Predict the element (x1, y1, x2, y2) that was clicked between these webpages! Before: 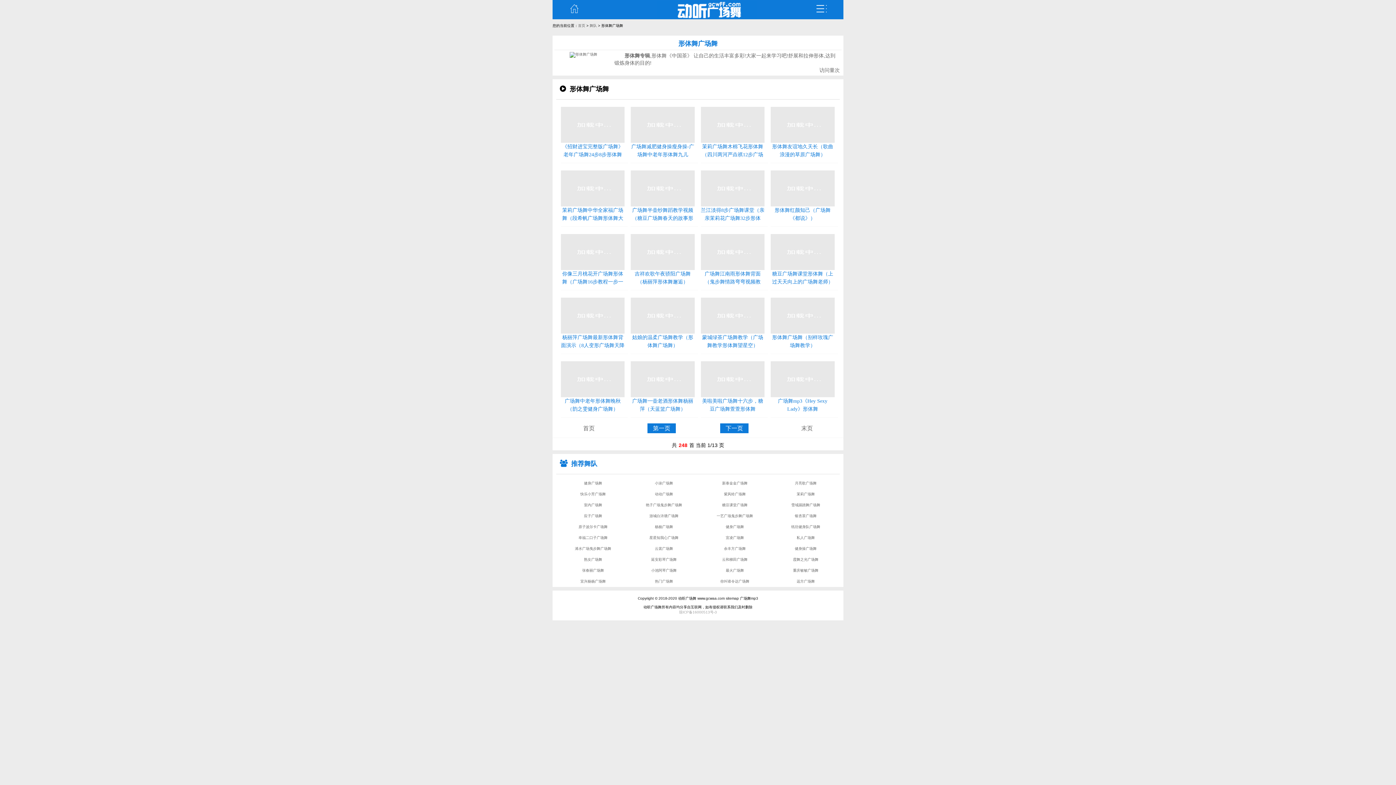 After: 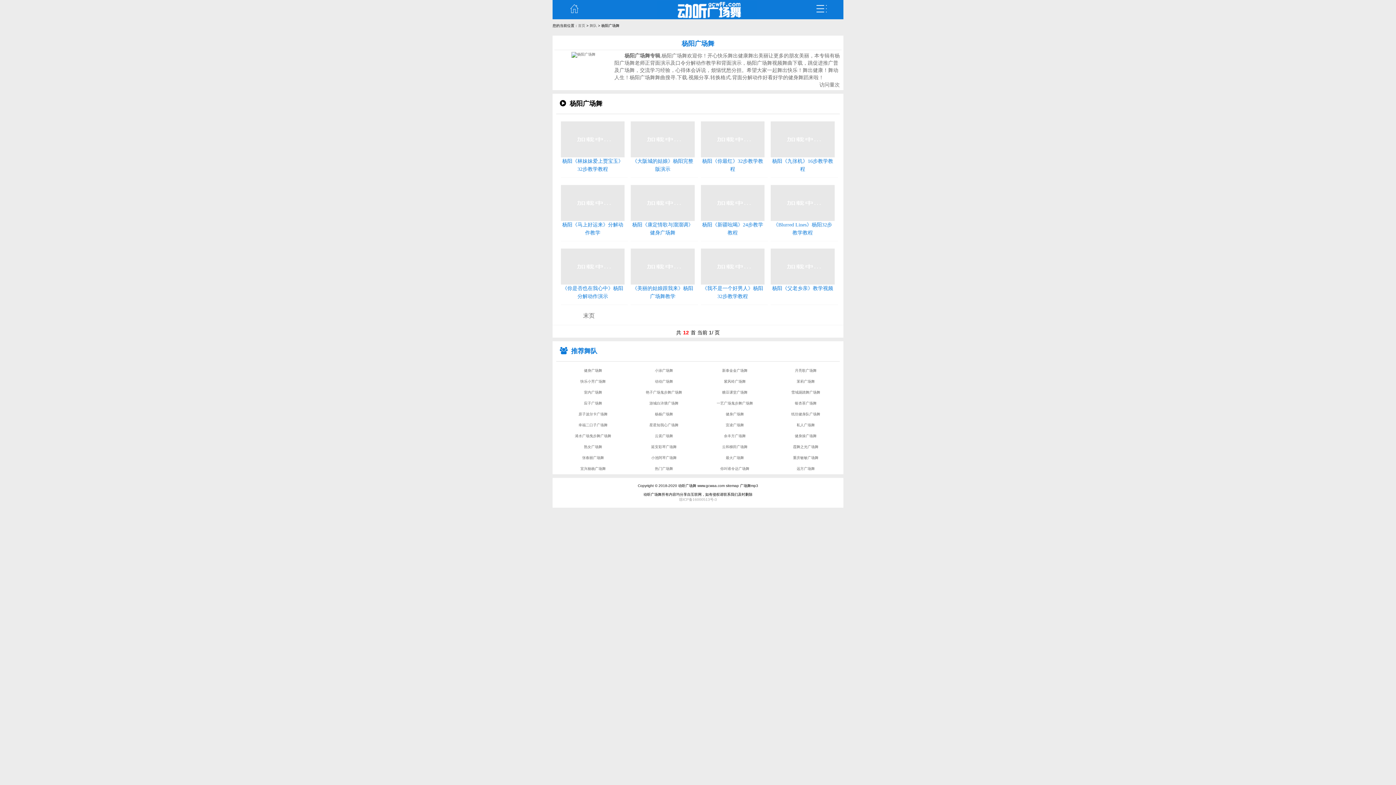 Action: bbox: (655, 525, 673, 529) label: 杨杨广场舞